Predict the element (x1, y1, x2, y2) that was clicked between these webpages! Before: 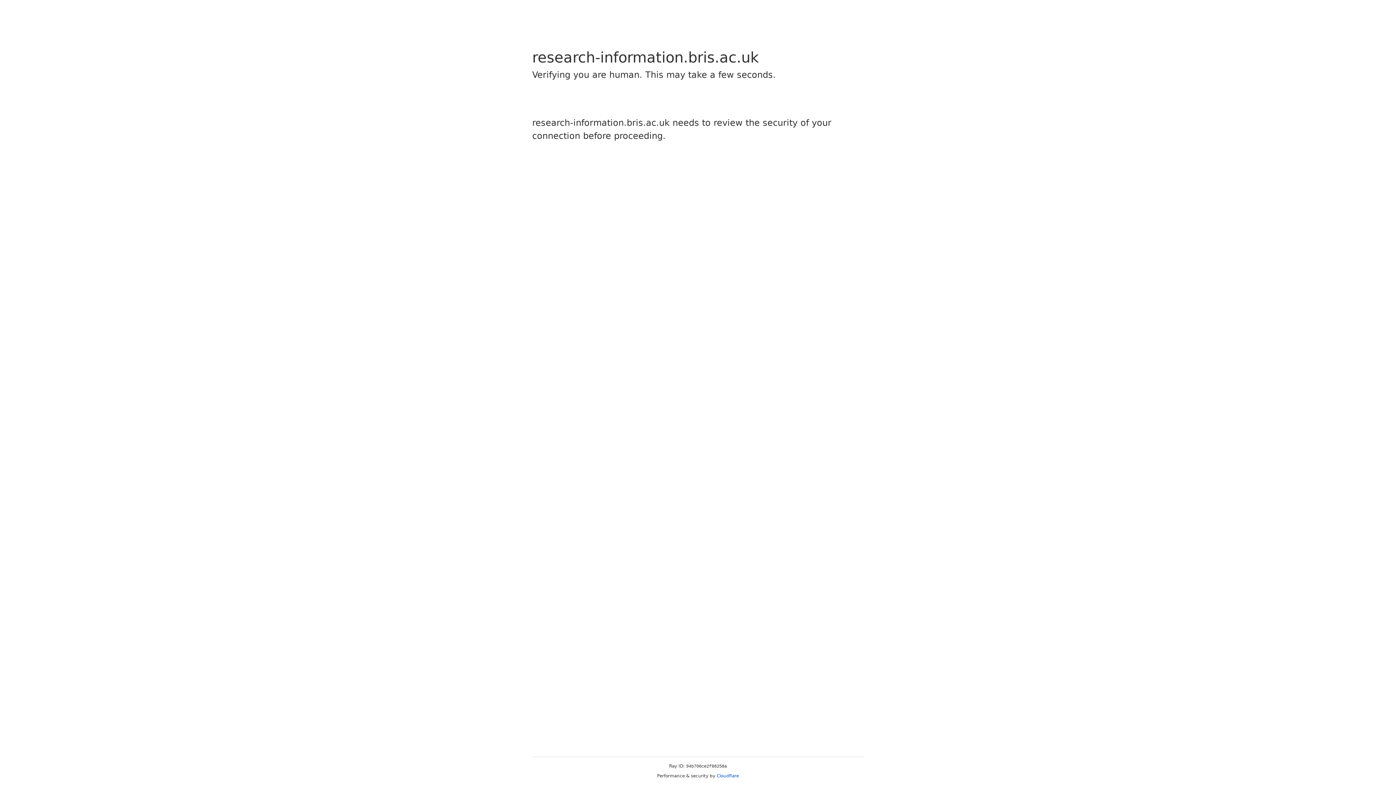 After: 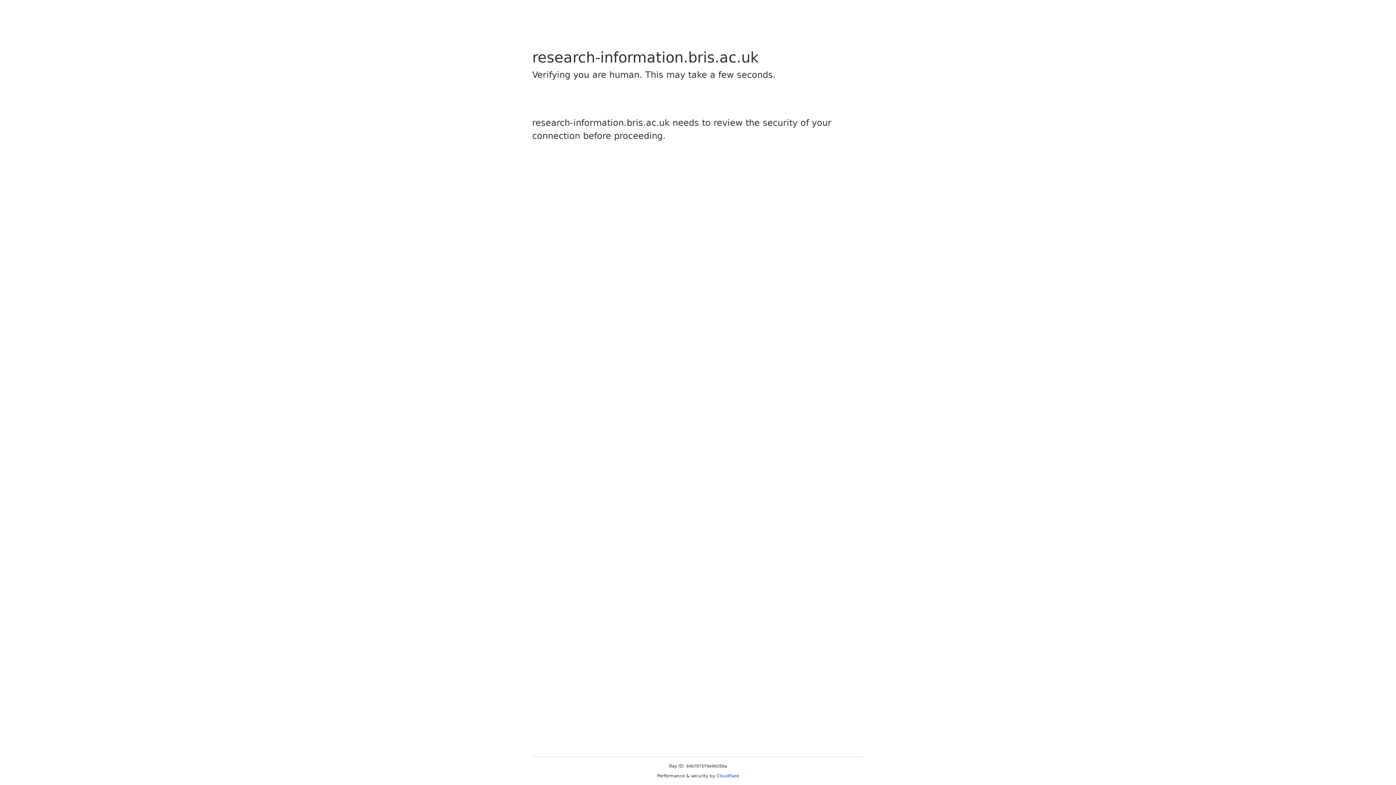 Action: label: Cloudflare bbox: (716, 773, 739, 778)